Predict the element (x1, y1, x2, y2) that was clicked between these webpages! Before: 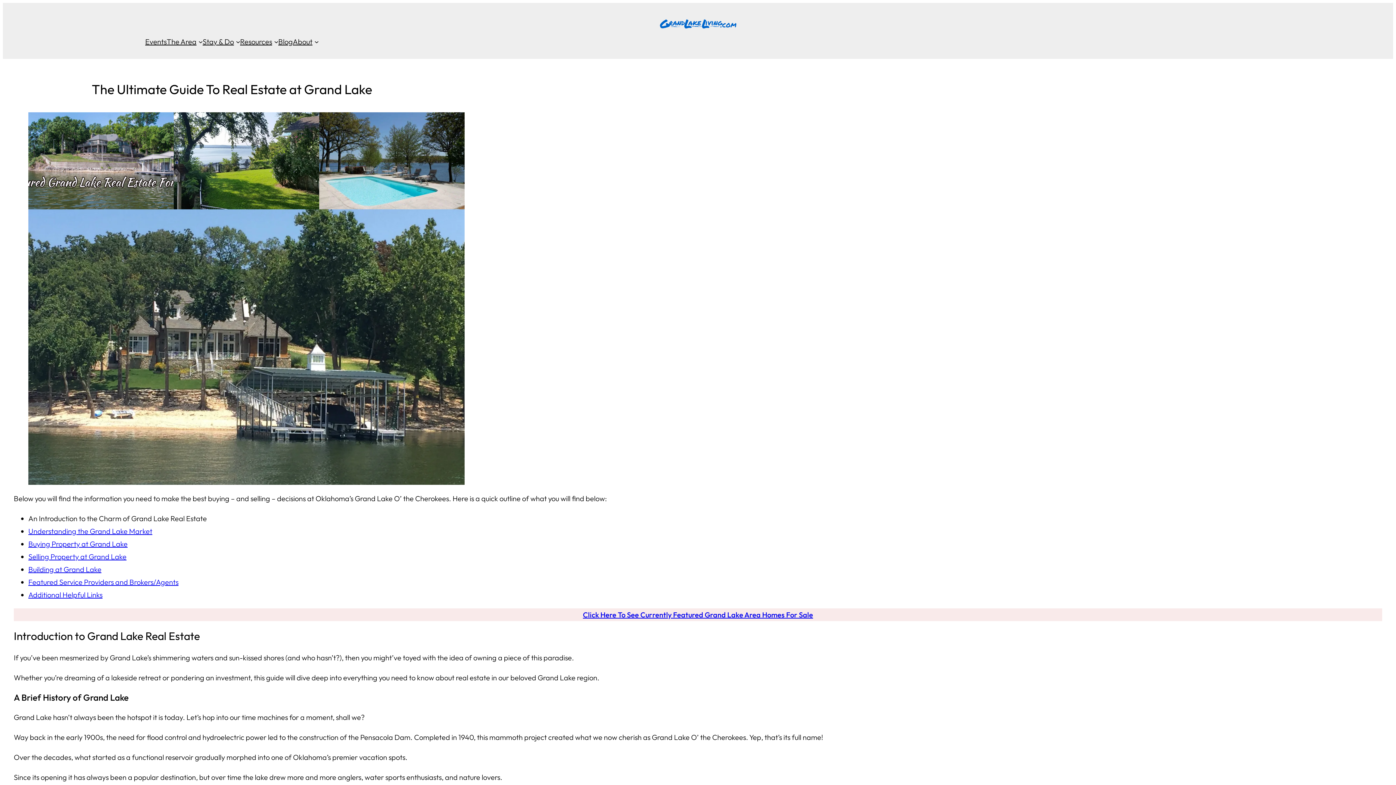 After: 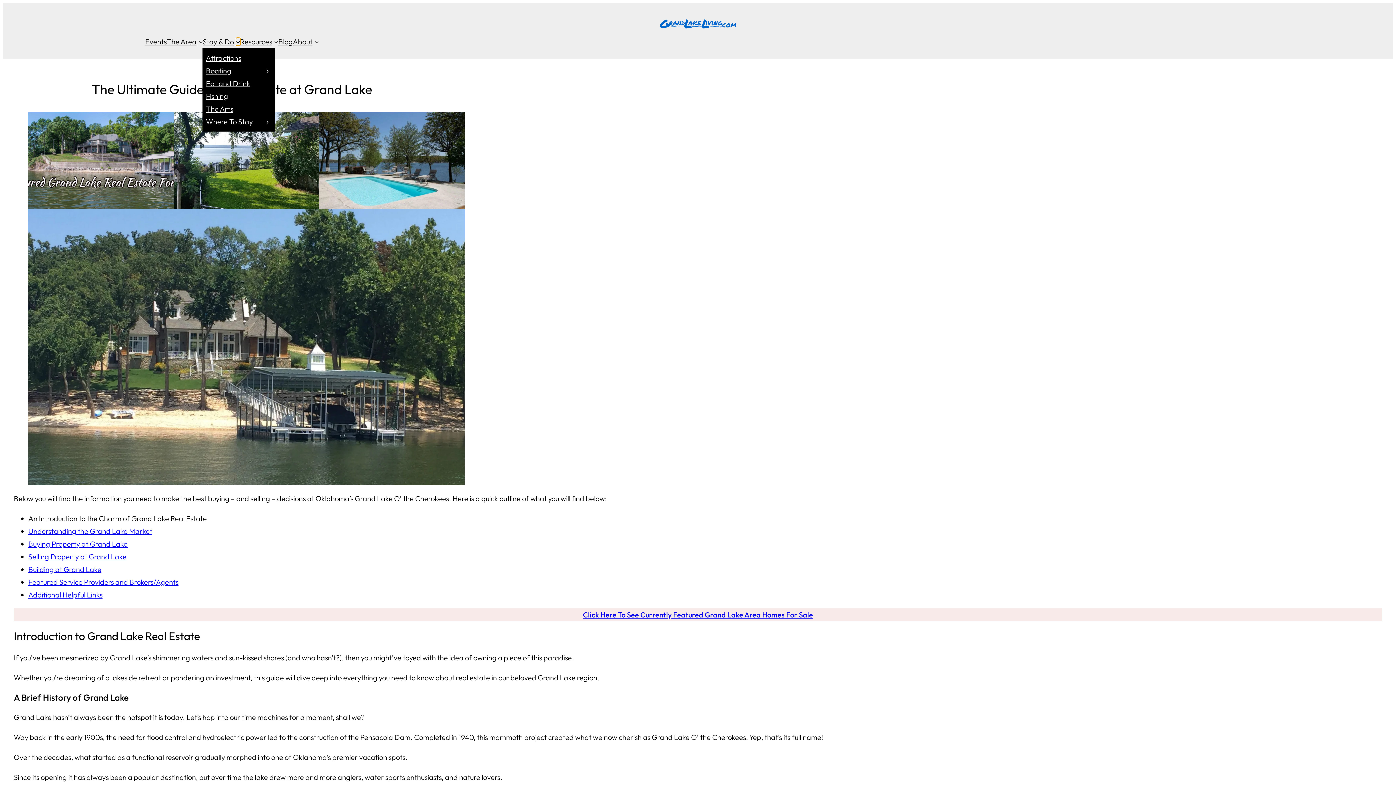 Action: label: Stay & Do submenu bbox: (235, 39, 240, 43)